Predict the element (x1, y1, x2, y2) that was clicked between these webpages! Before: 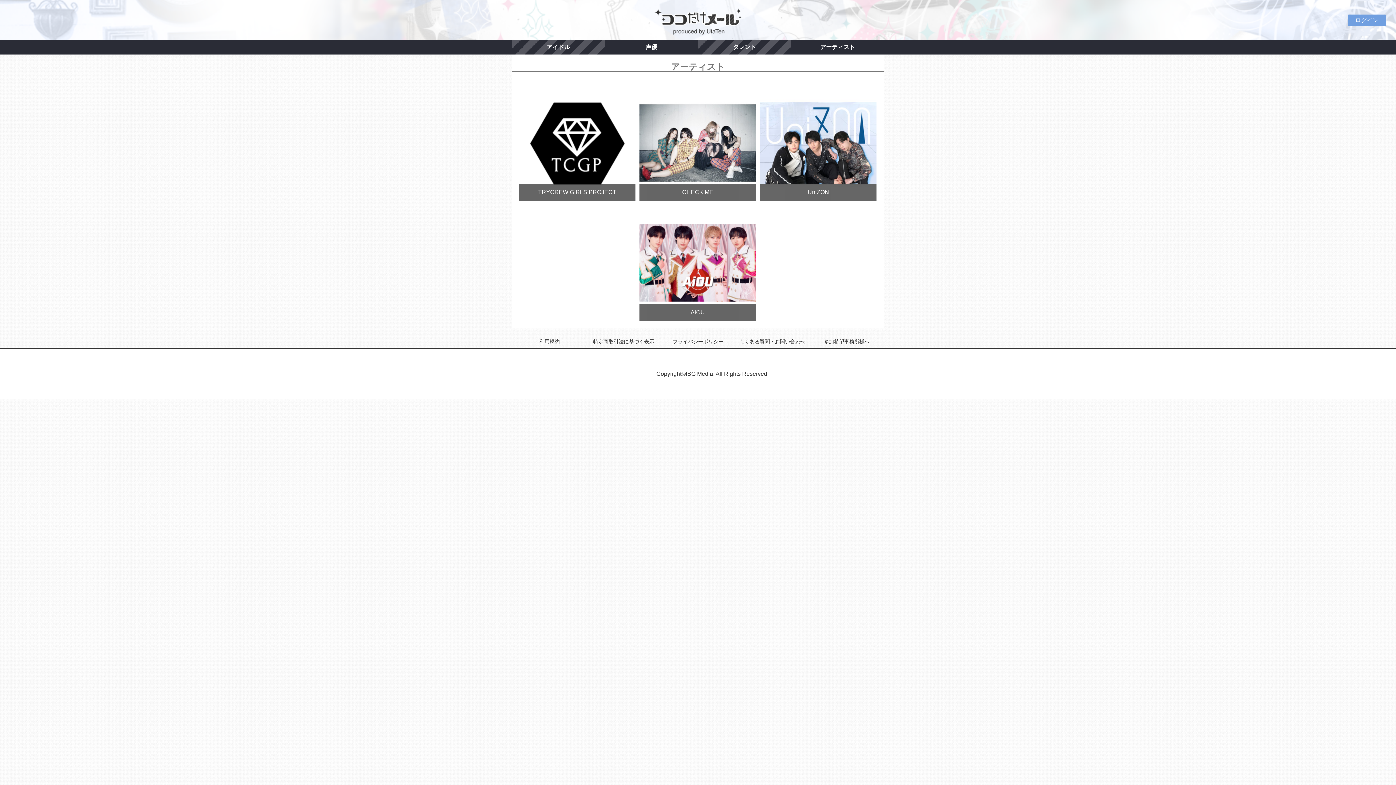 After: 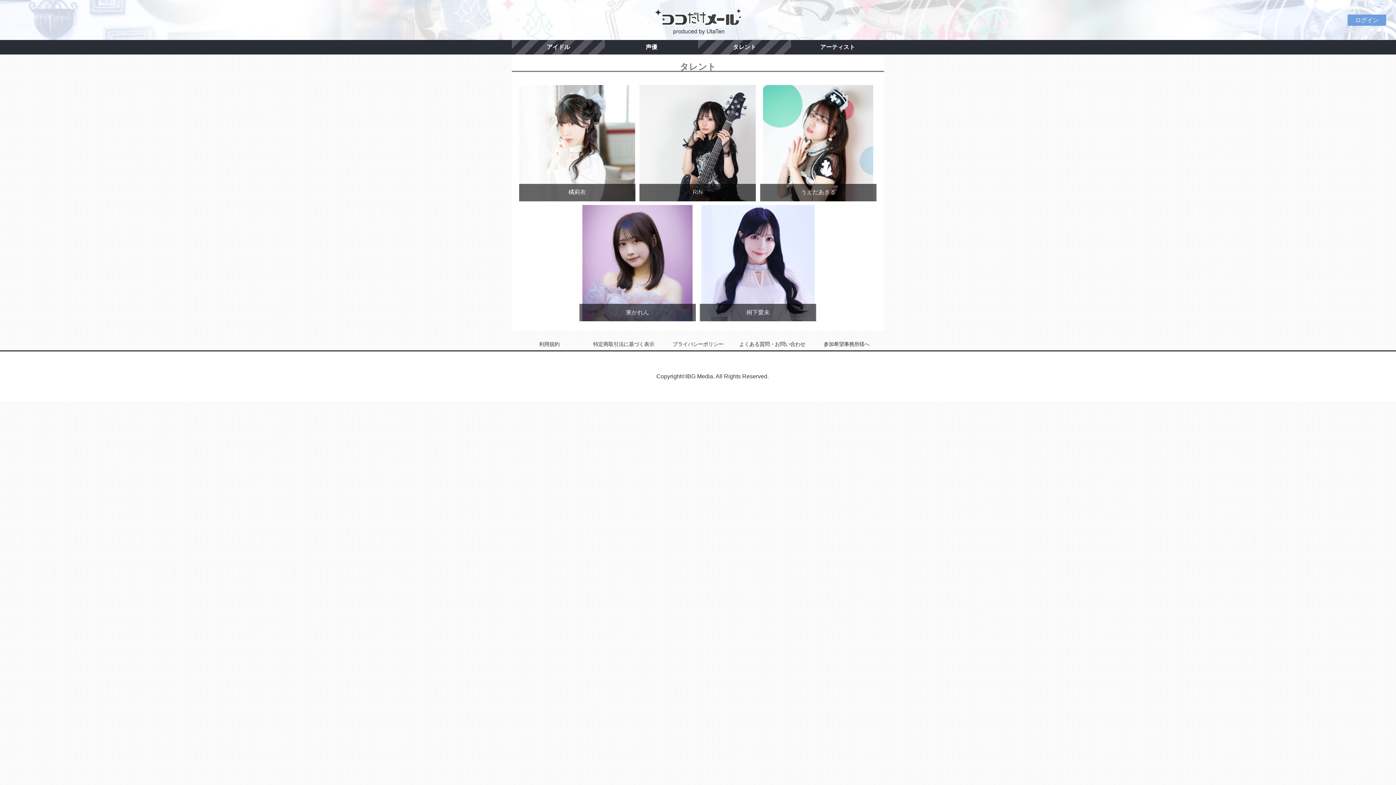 Action: bbox: (698, 40, 791, 54) label: タレント